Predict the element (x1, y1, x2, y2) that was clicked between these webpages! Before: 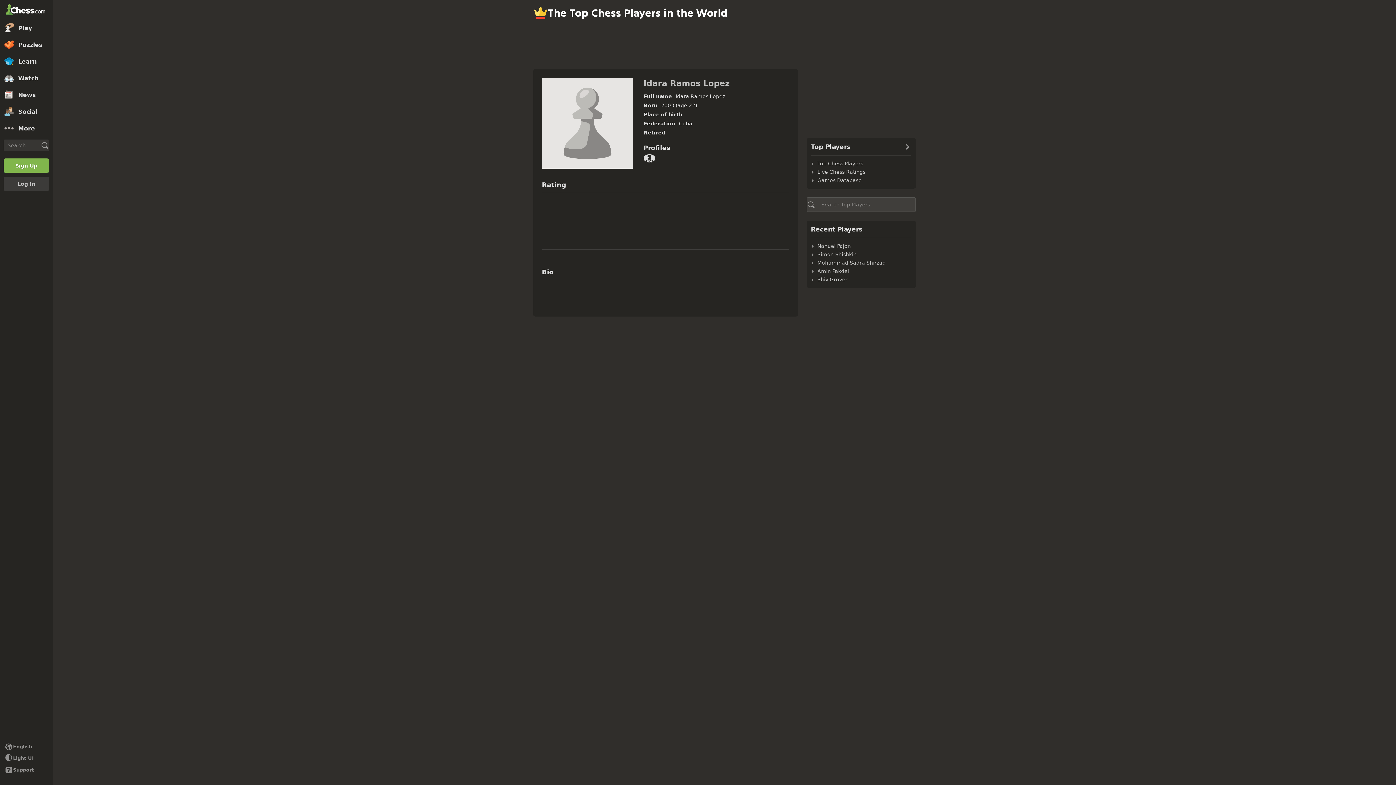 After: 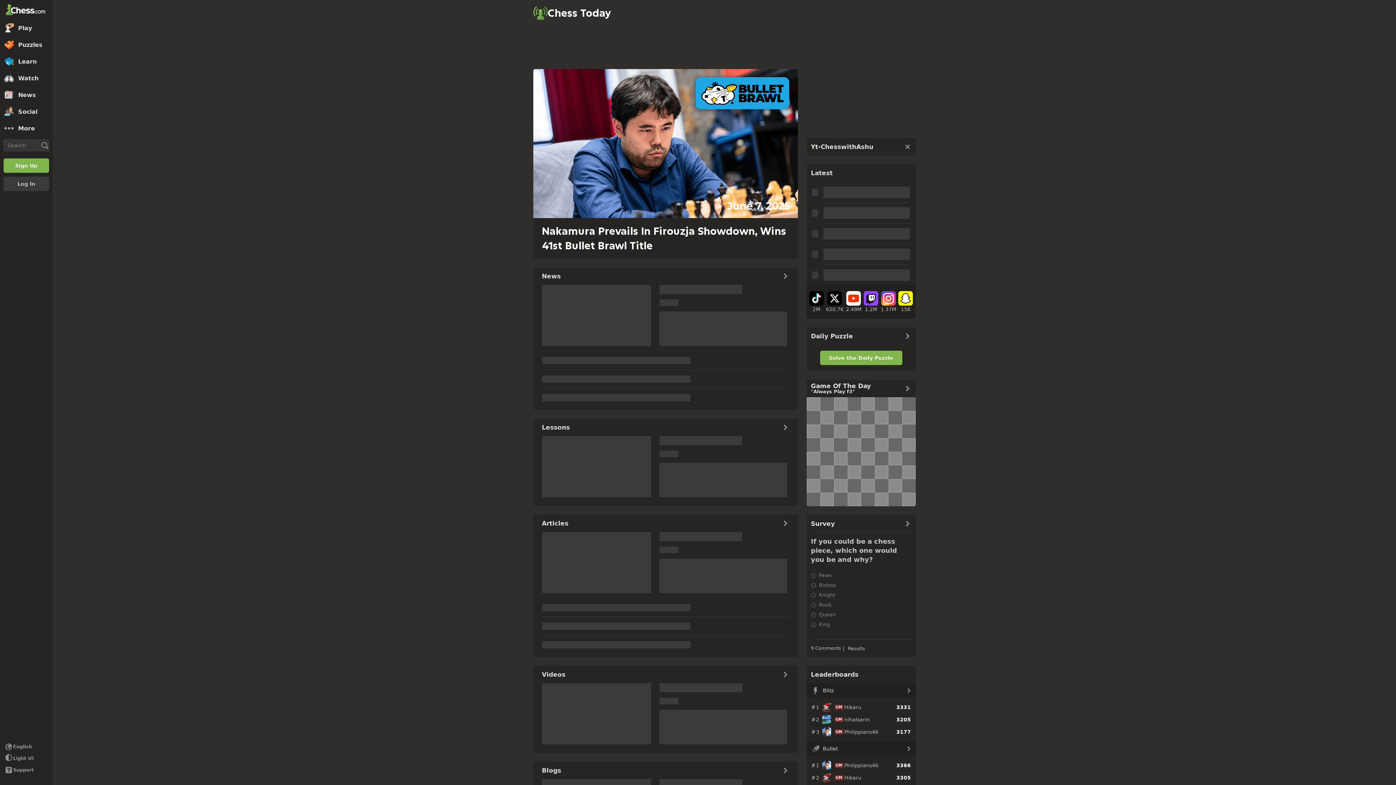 Action: label: News bbox: (0, 86, 52, 103)